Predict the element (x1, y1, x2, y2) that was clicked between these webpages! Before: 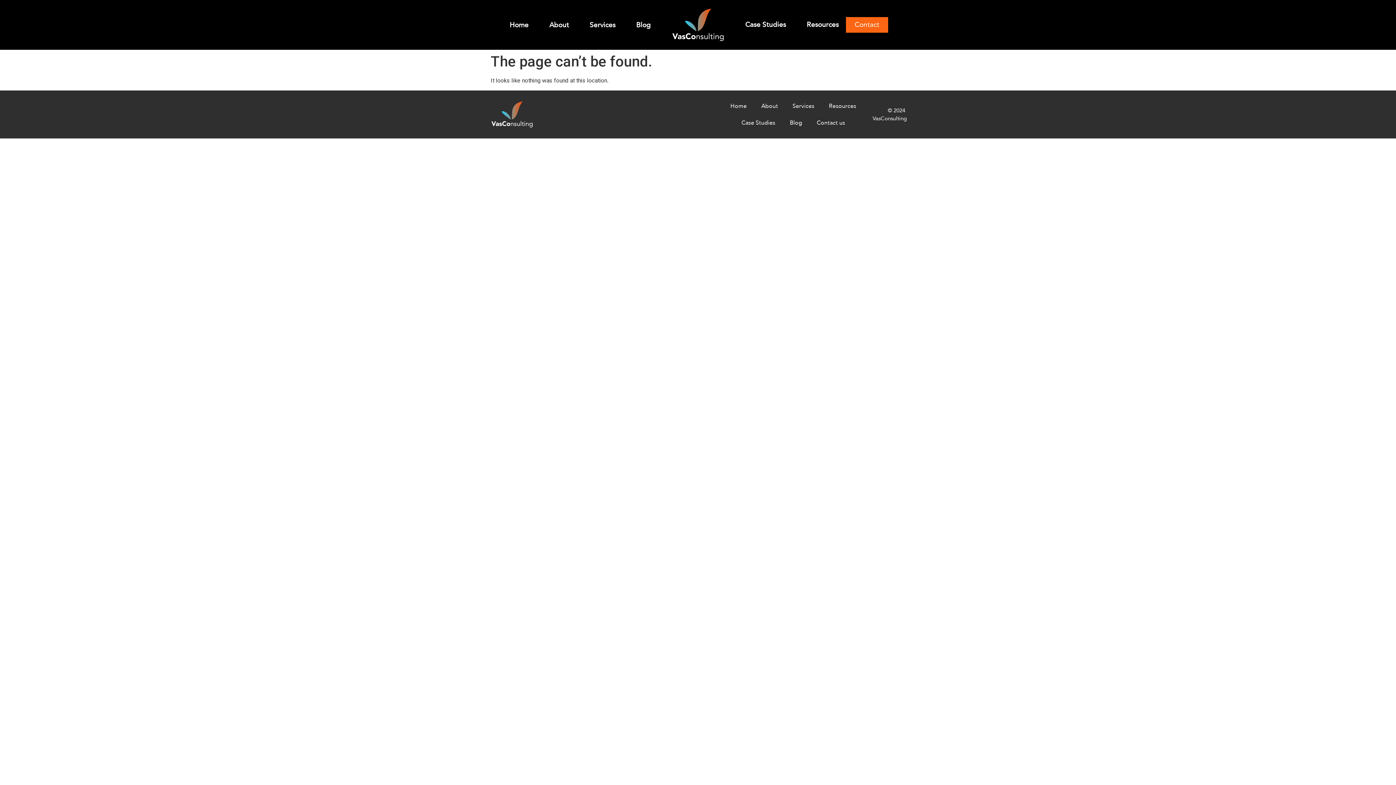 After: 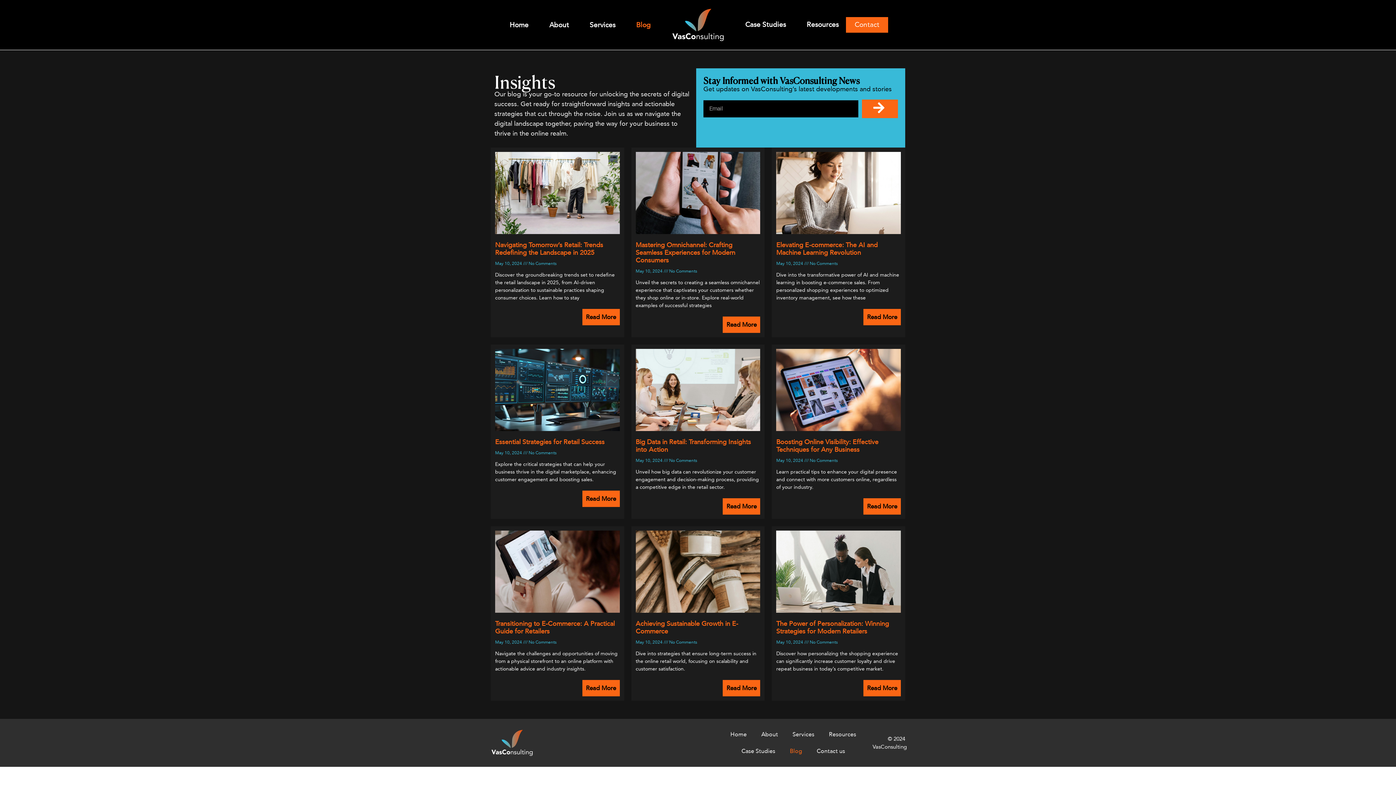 Action: bbox: (636, 17, 650, 32) label: Blog